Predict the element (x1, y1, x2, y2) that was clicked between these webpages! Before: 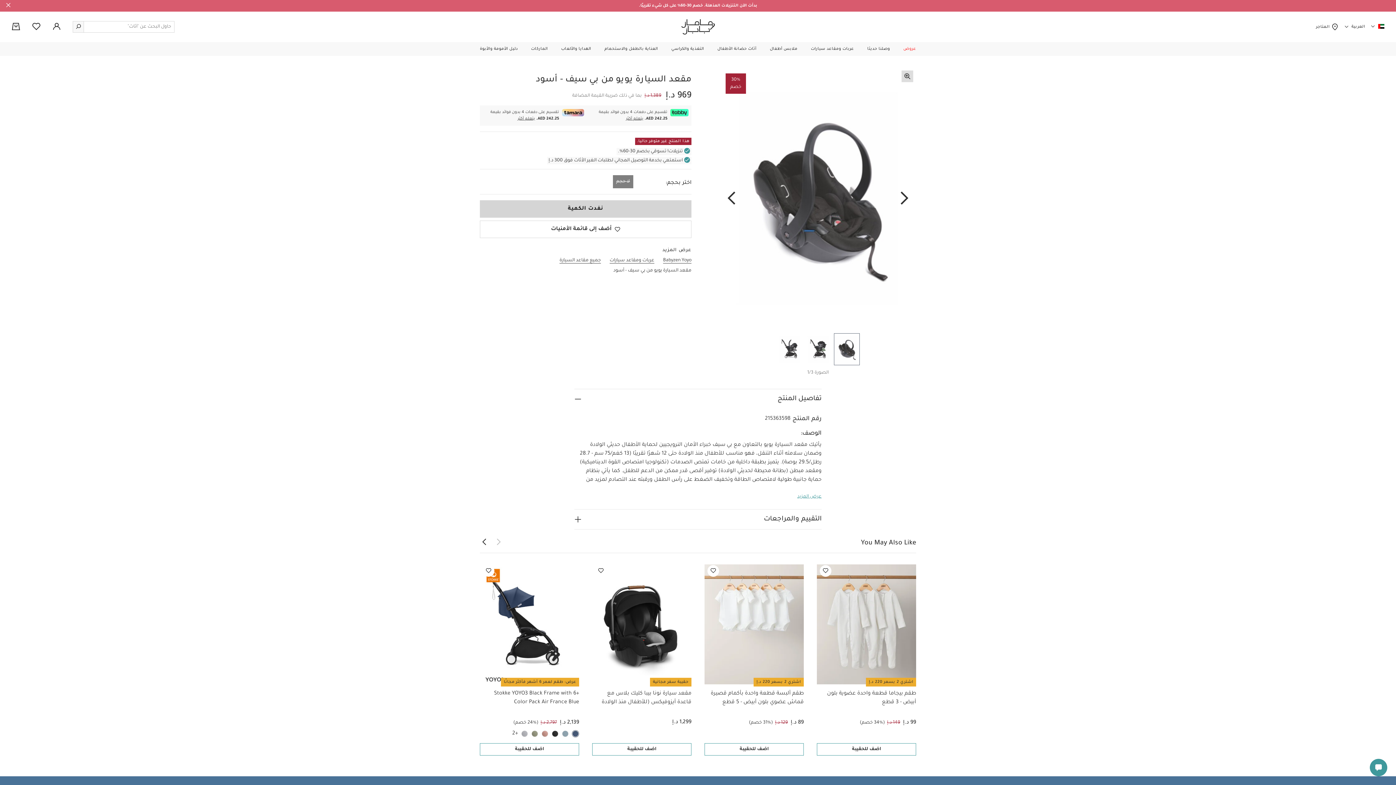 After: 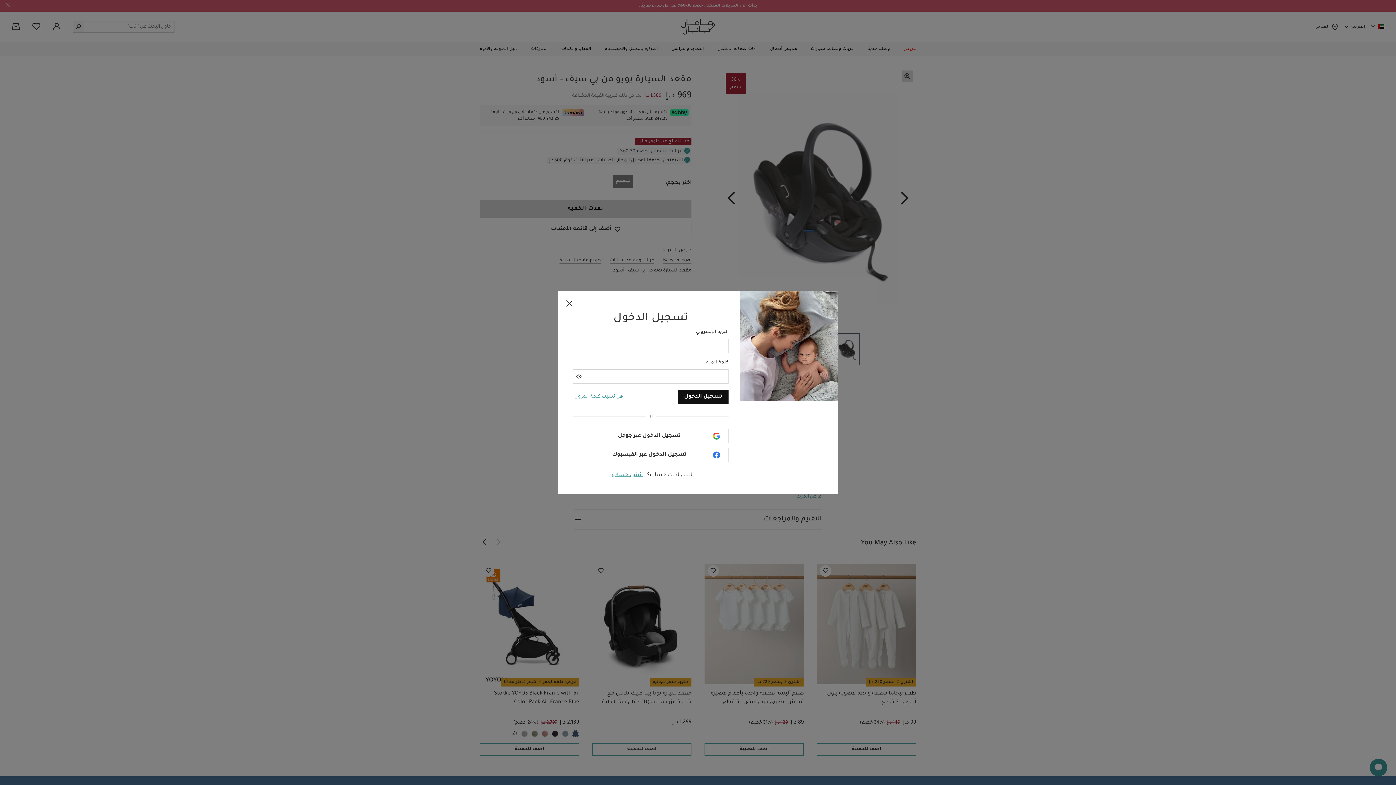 Action: bbox: (595, 565, 606, 577)